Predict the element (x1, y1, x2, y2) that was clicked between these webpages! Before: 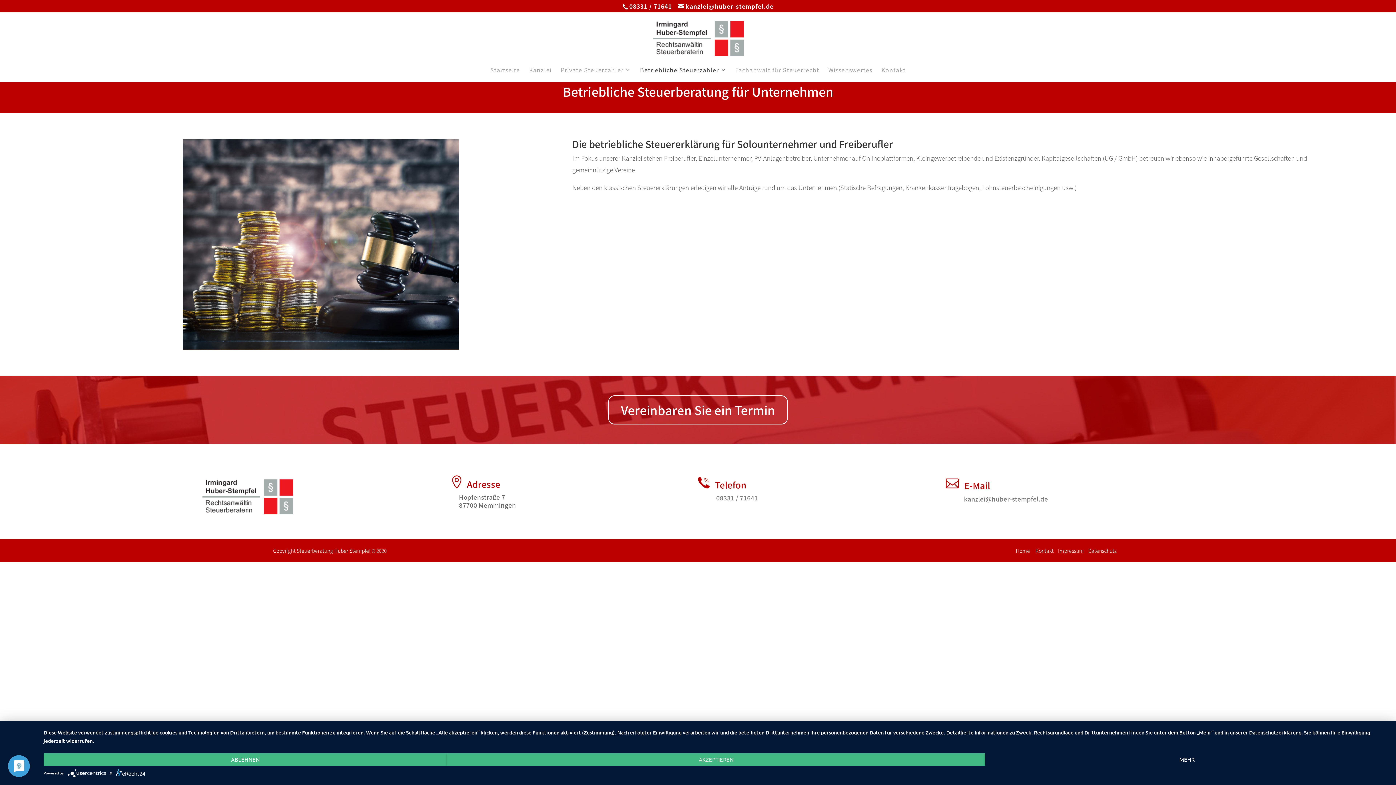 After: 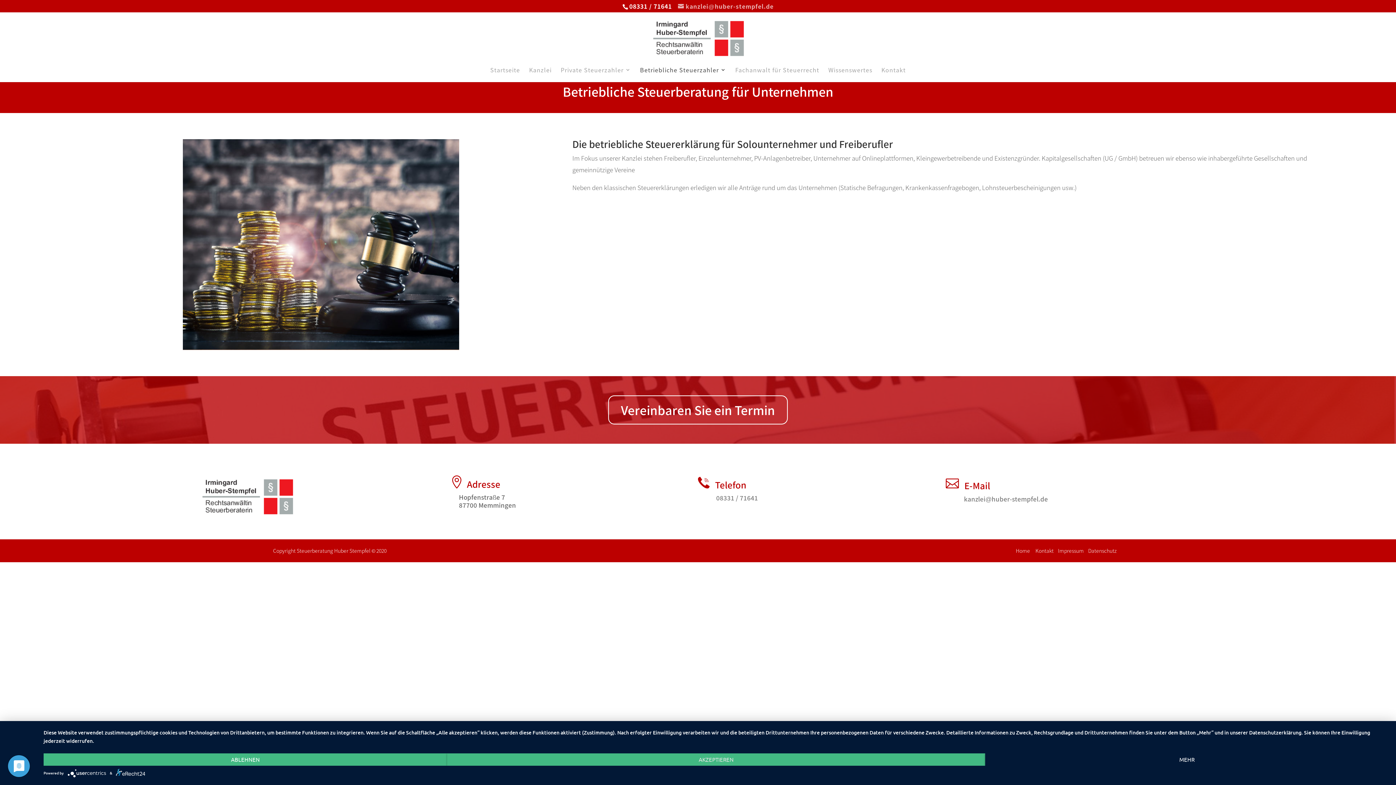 Action: bbox: (678, 3, 773, 9) label: kanzlei@huber-stempfel.de